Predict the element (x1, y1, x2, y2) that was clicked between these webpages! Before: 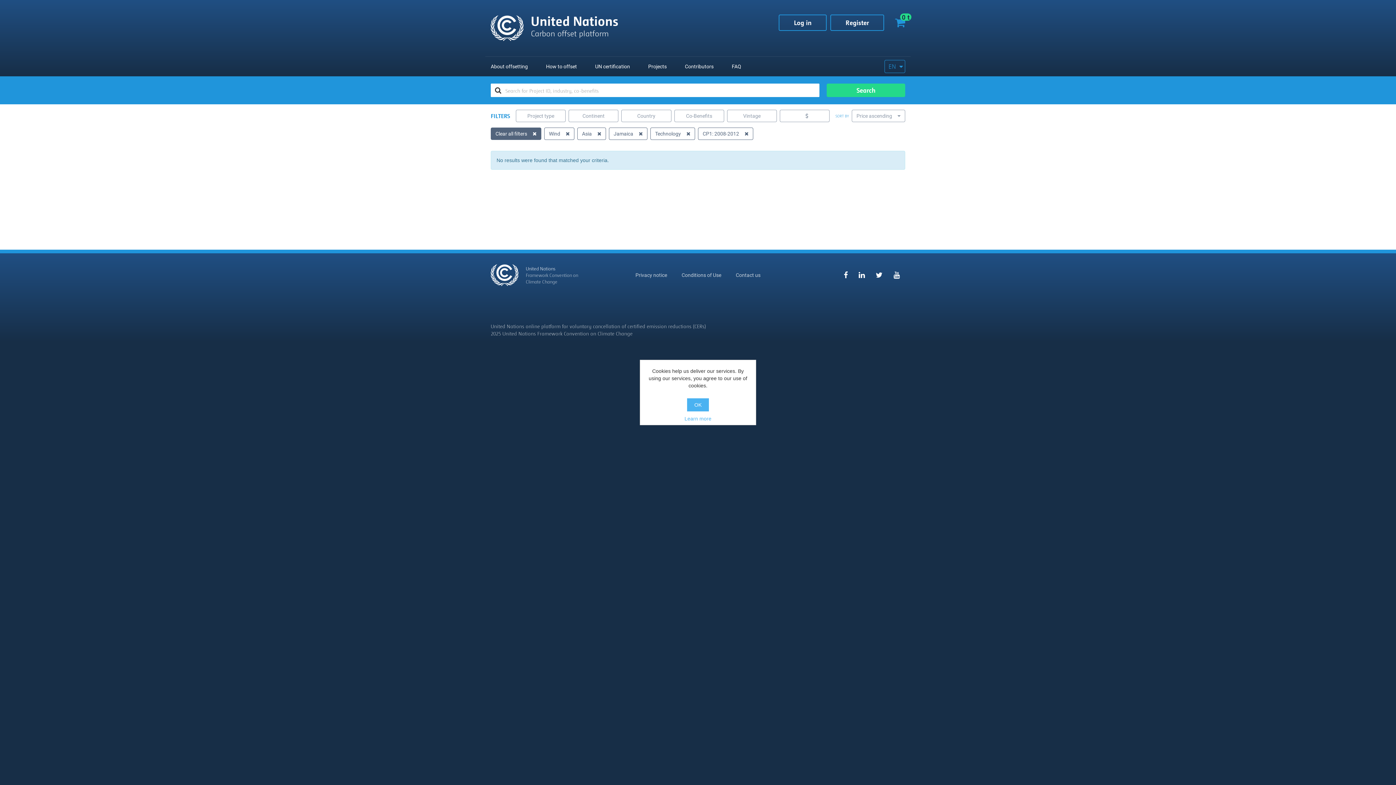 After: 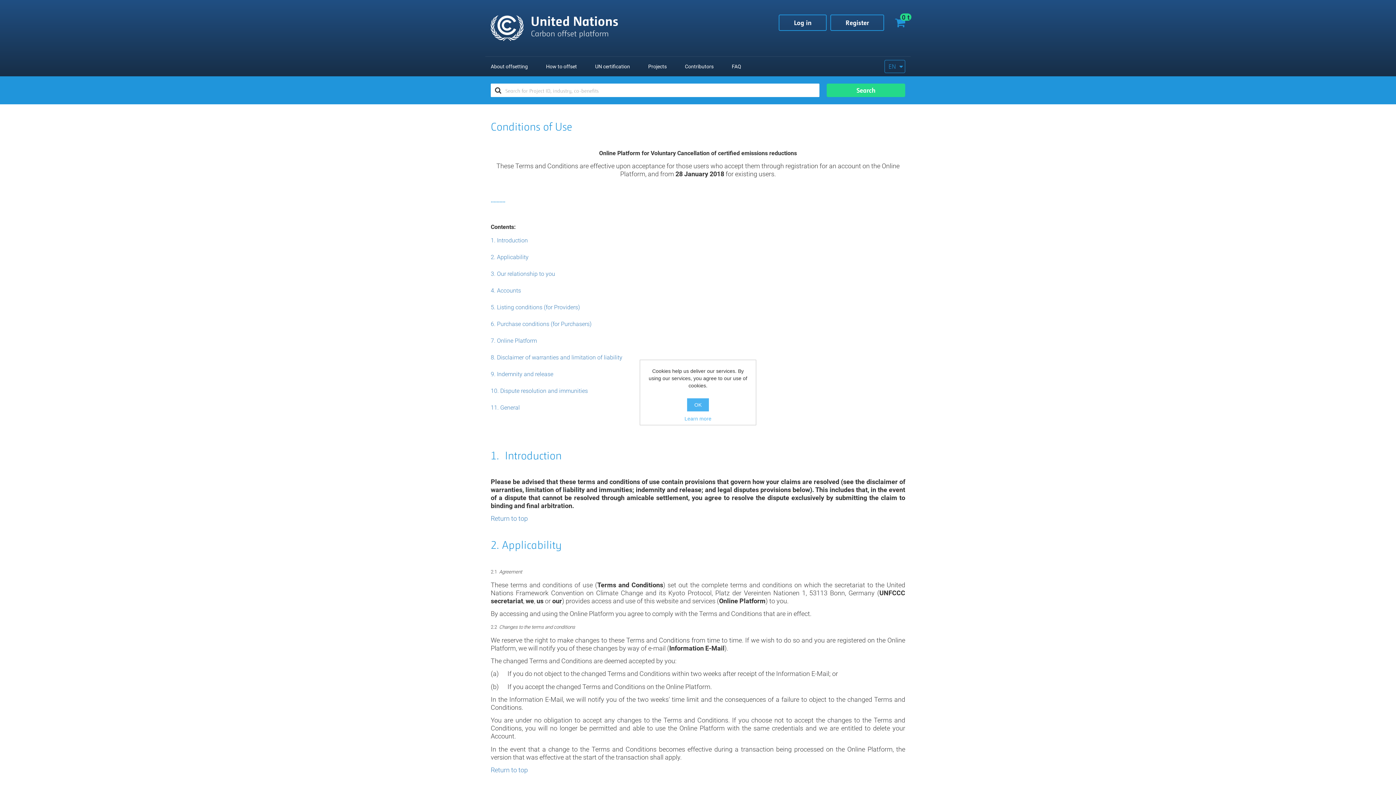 Action: label: Conditions of Use bbox: (681, 272, 721, 278)